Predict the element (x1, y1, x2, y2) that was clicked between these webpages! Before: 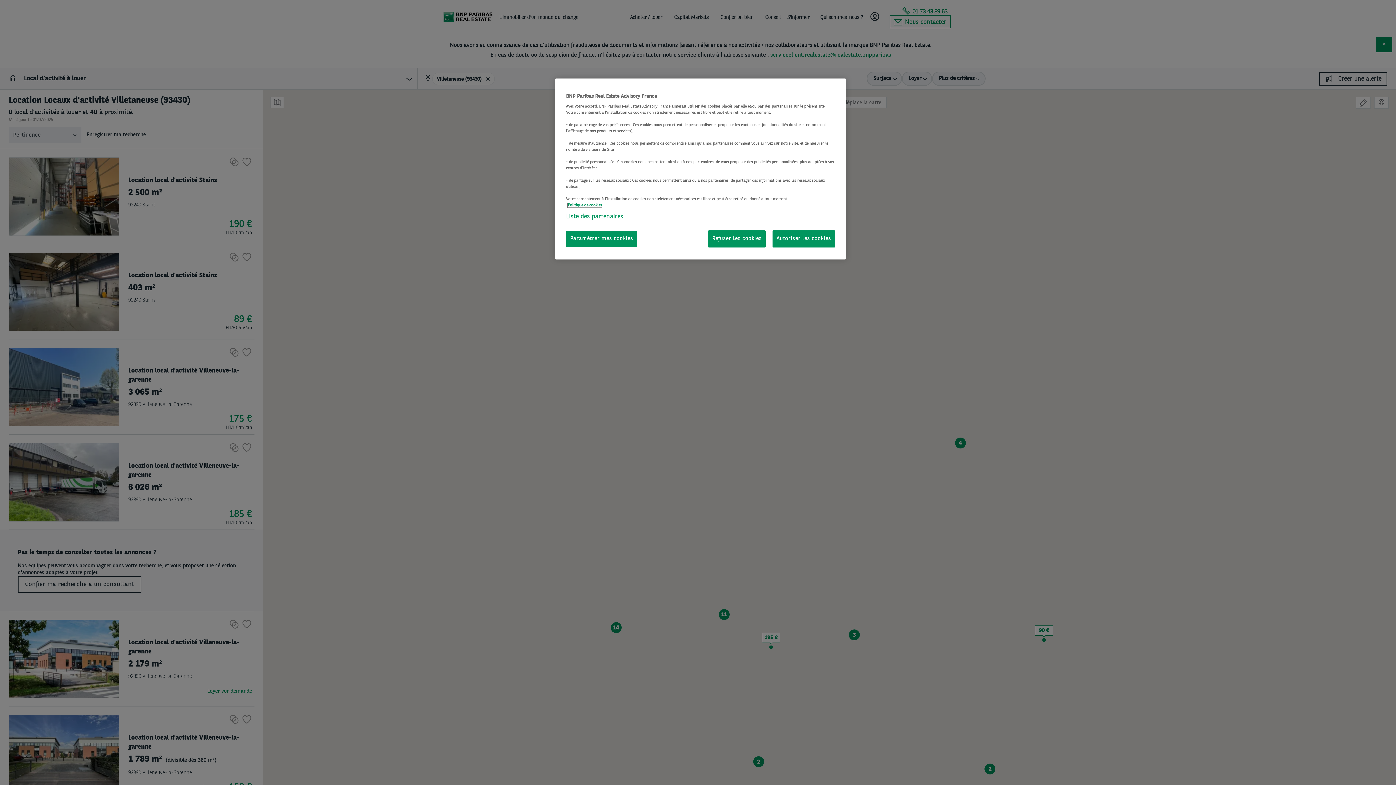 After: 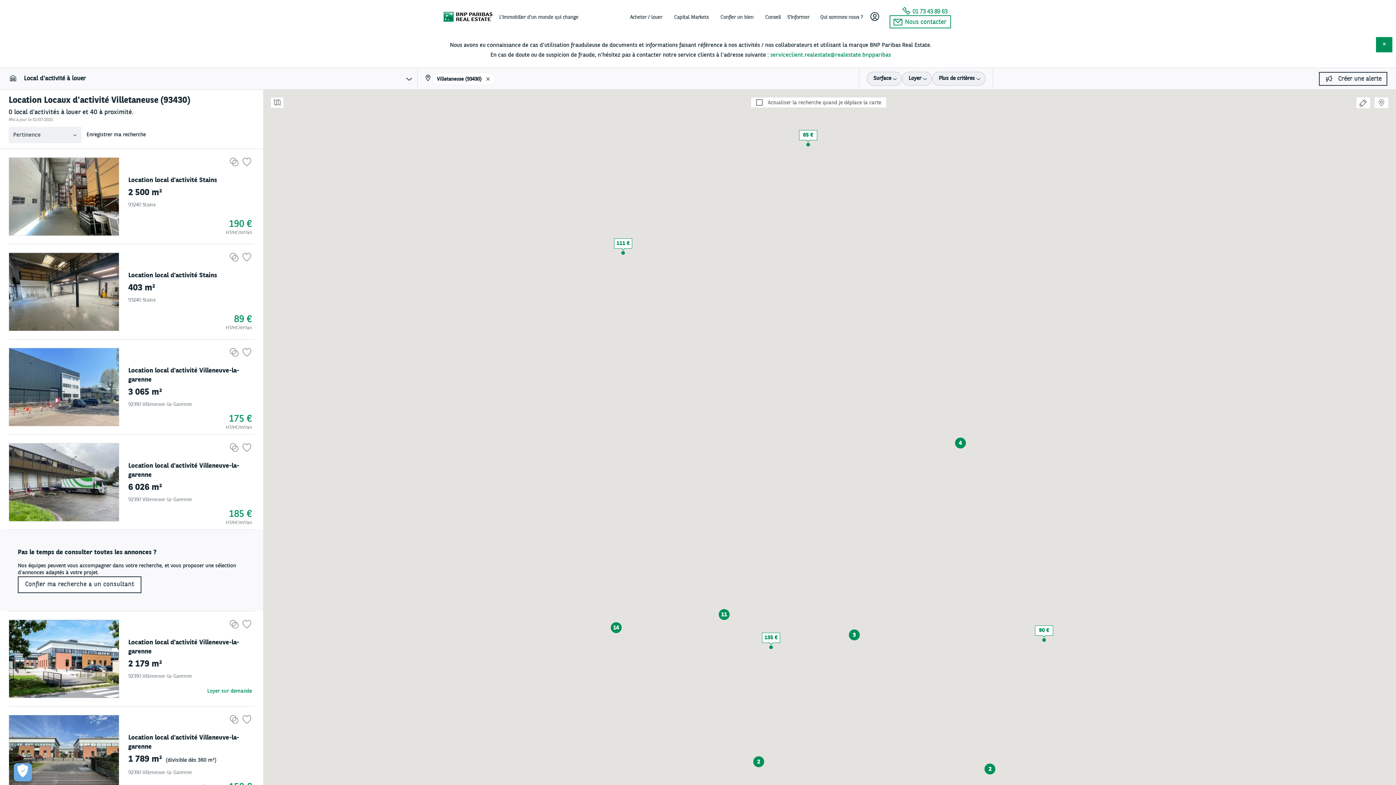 Action: label: Autoriser les cookies bbox: (772, 230, 835, 247)